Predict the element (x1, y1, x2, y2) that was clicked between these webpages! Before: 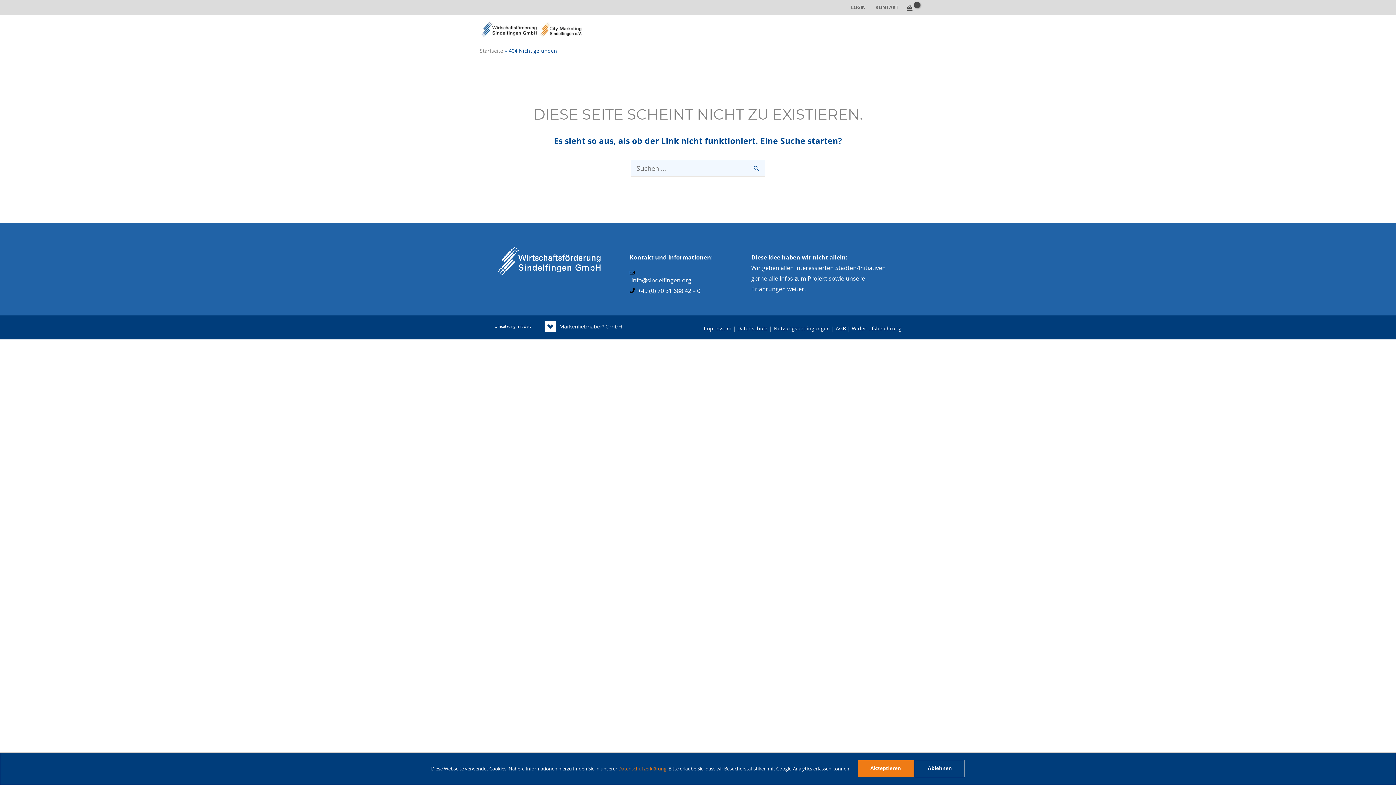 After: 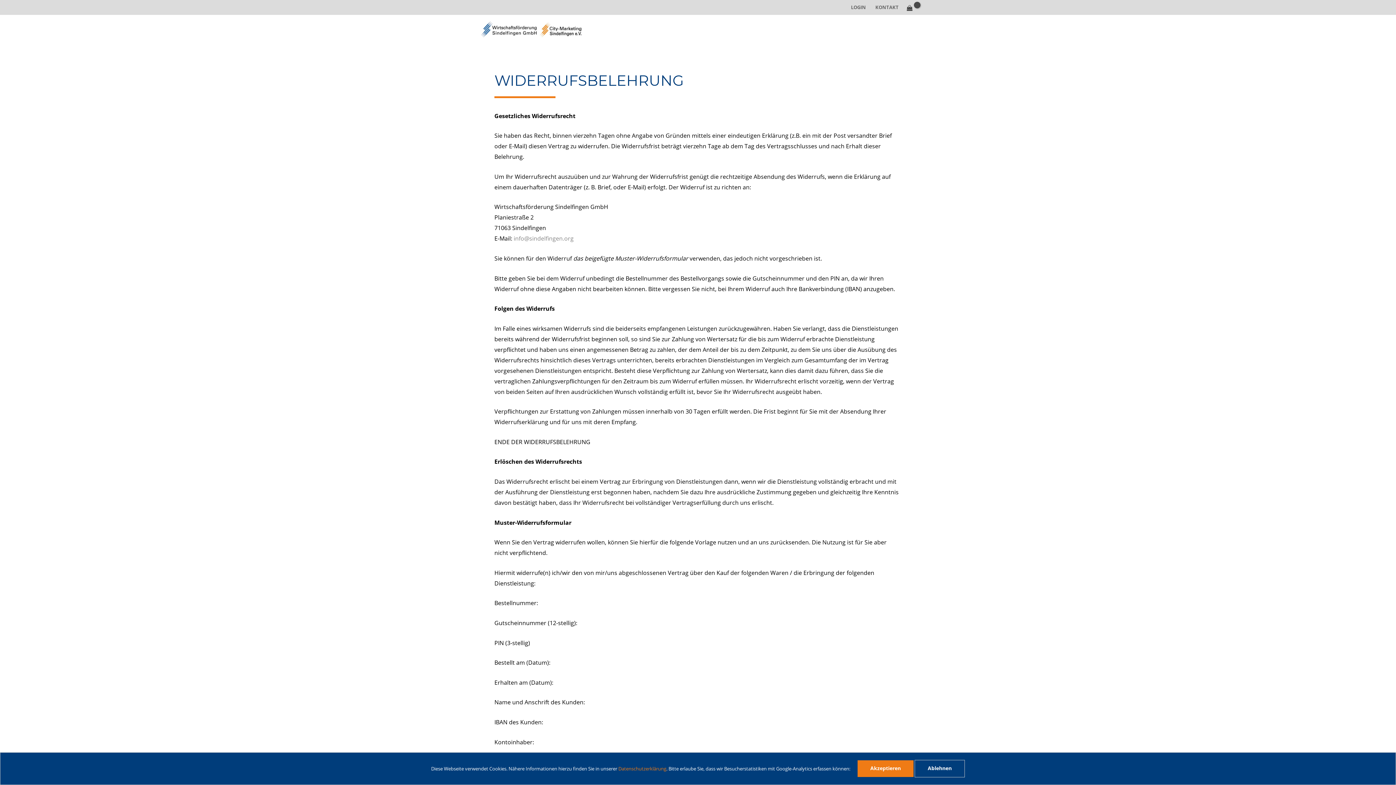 Action: label: Widerrufsbelehrung bbox: (852, 325, 901, 331)